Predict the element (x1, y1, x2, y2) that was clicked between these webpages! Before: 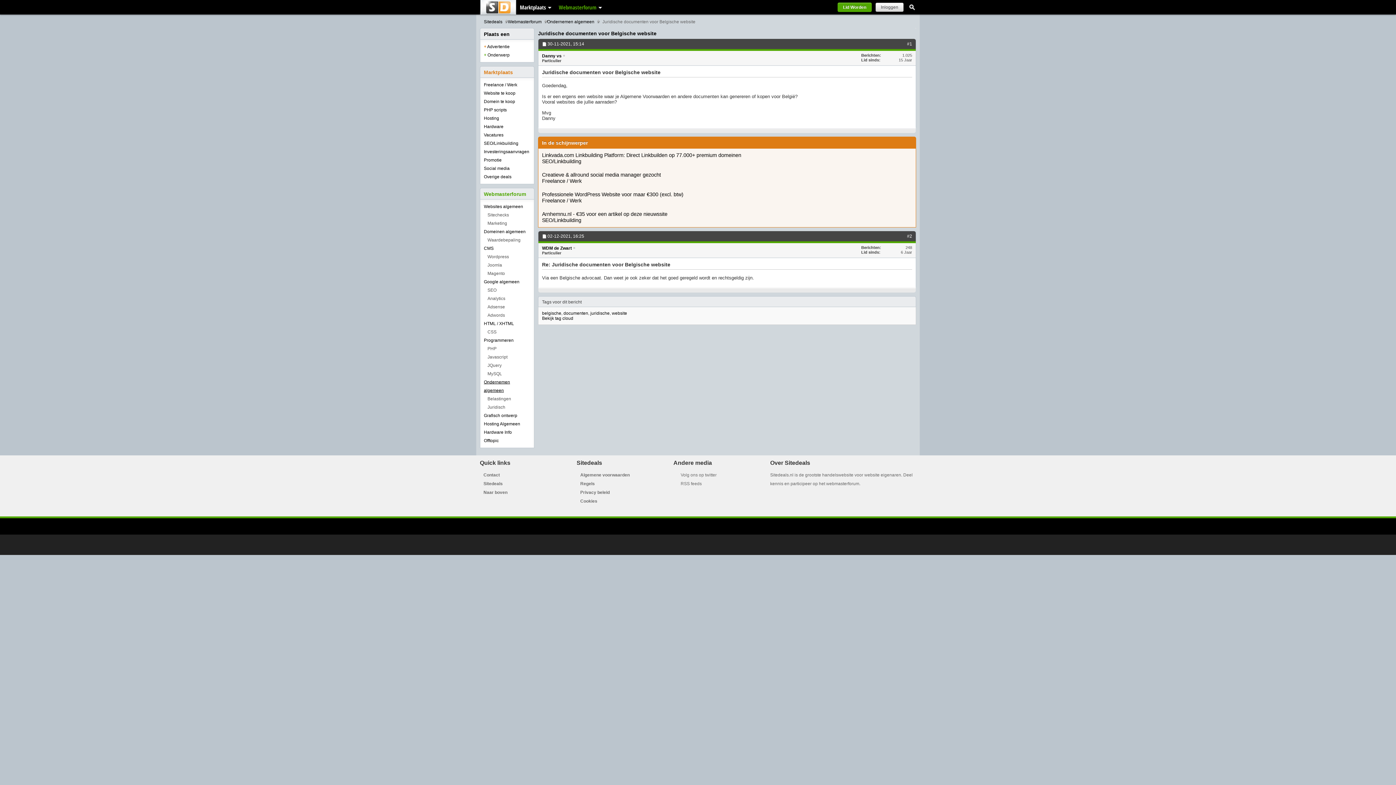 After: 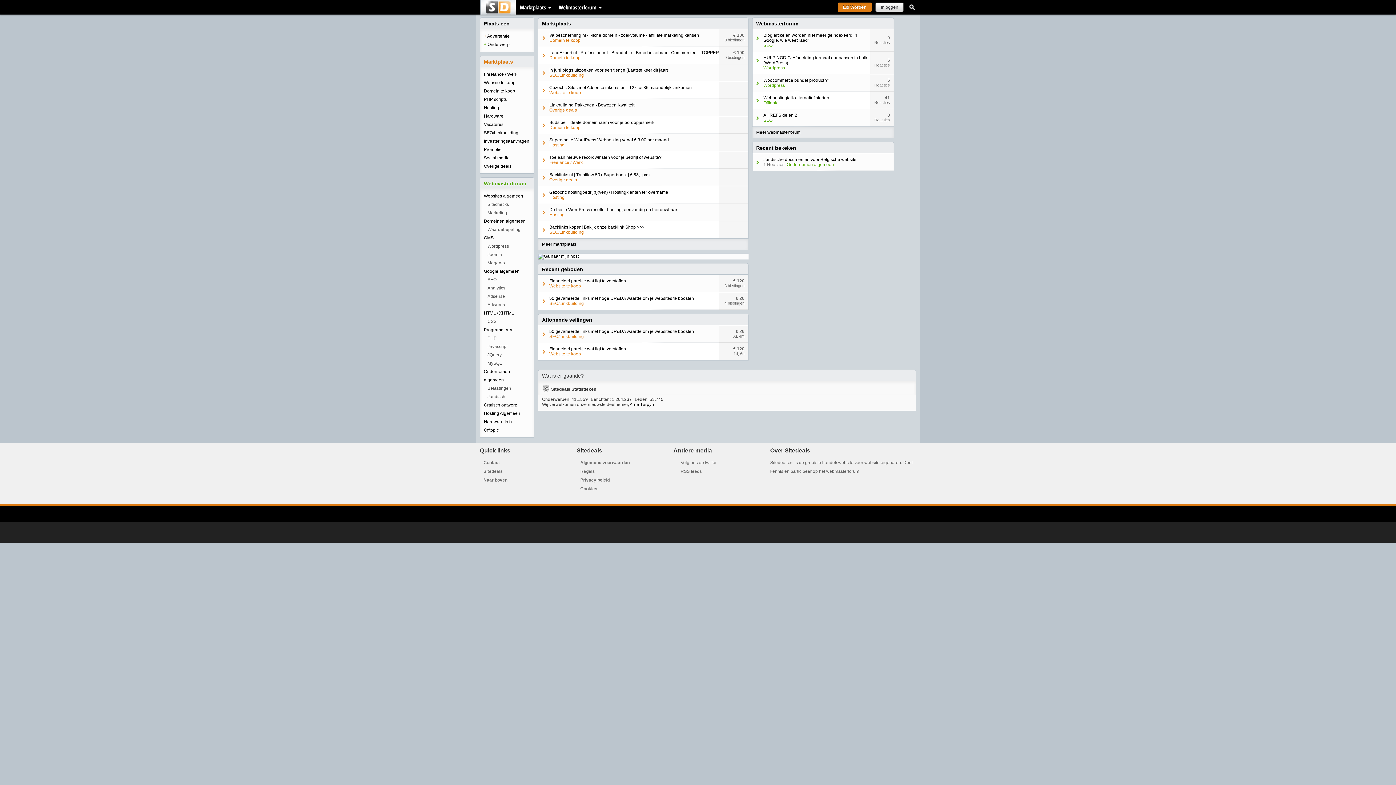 Action: label: Sitedeals bbox: (484, 19, 502, 24)